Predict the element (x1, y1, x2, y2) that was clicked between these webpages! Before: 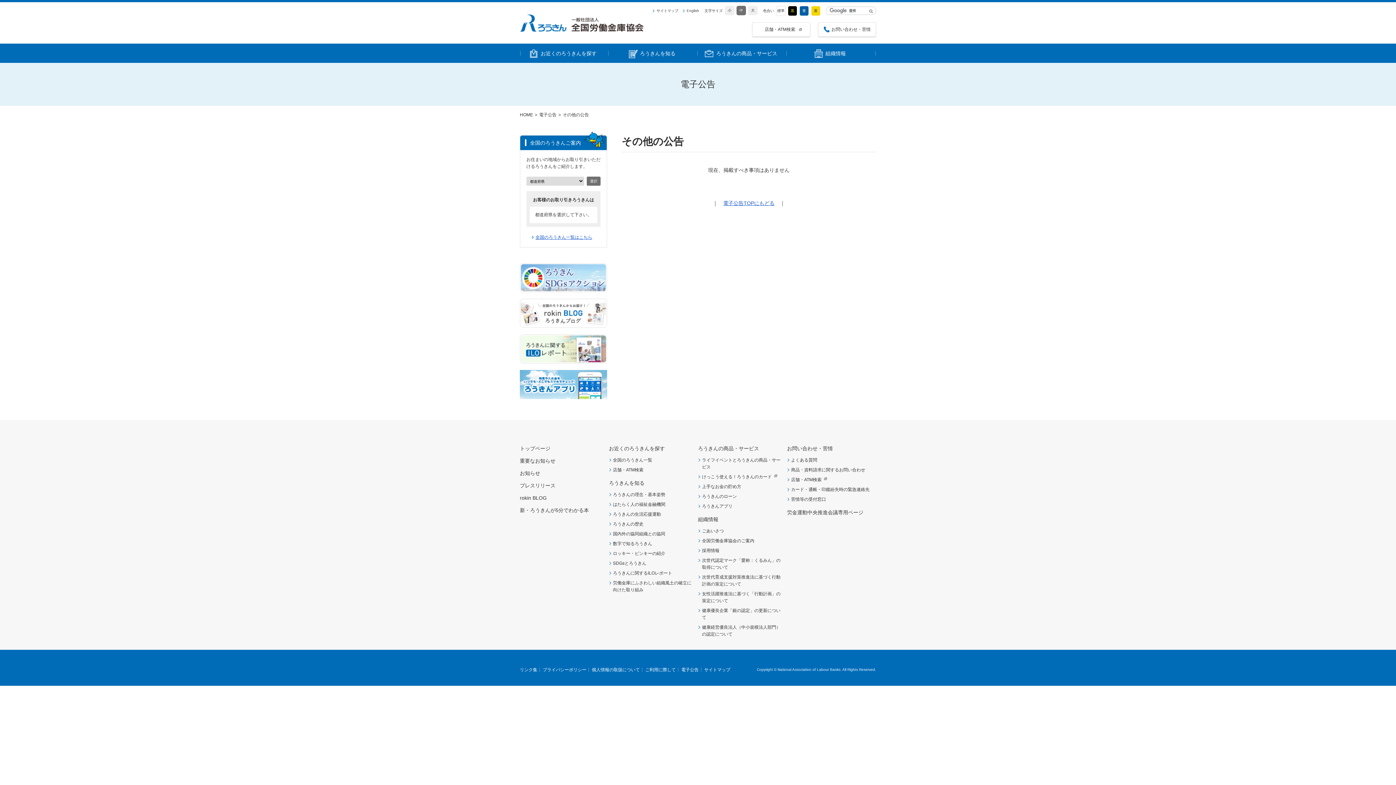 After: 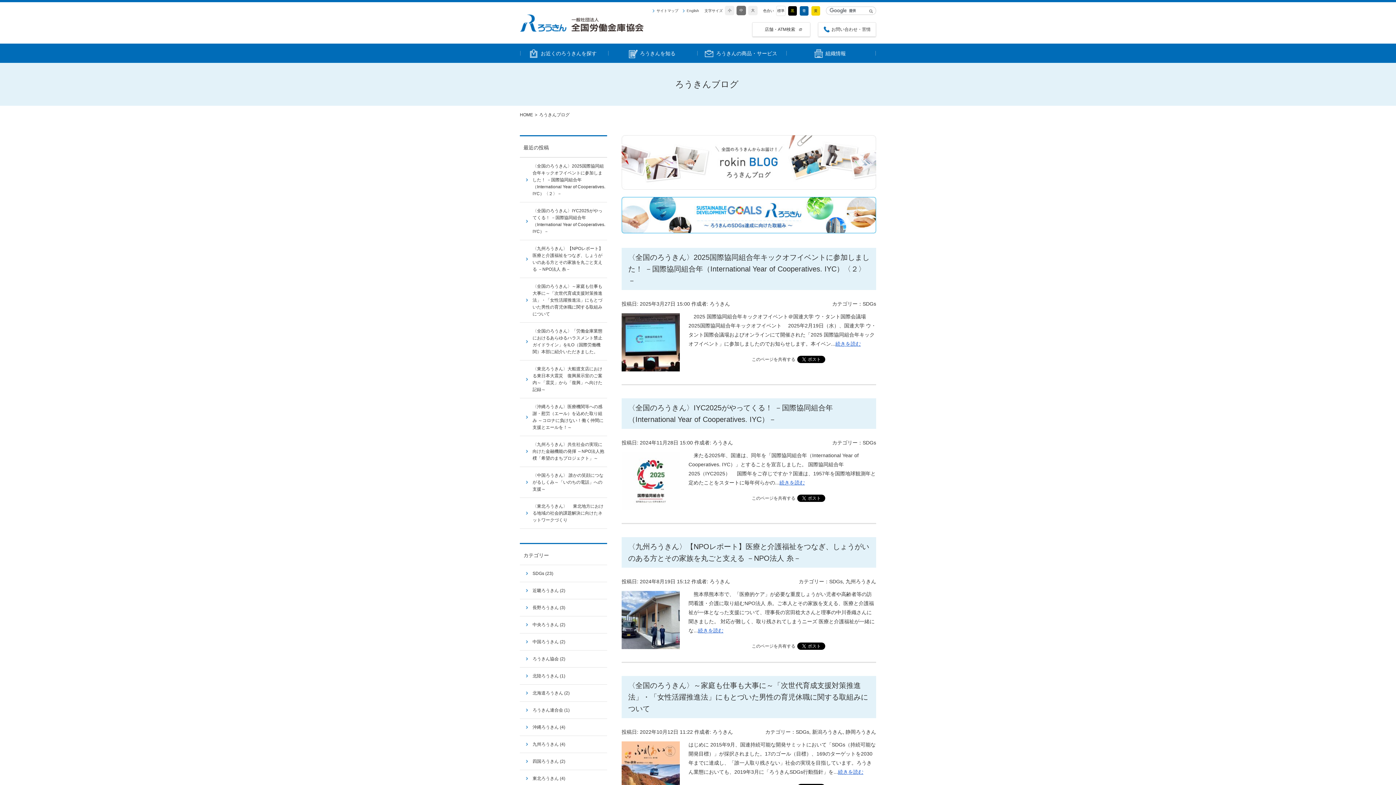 Action: bbox: (520, 299, 607, 303)